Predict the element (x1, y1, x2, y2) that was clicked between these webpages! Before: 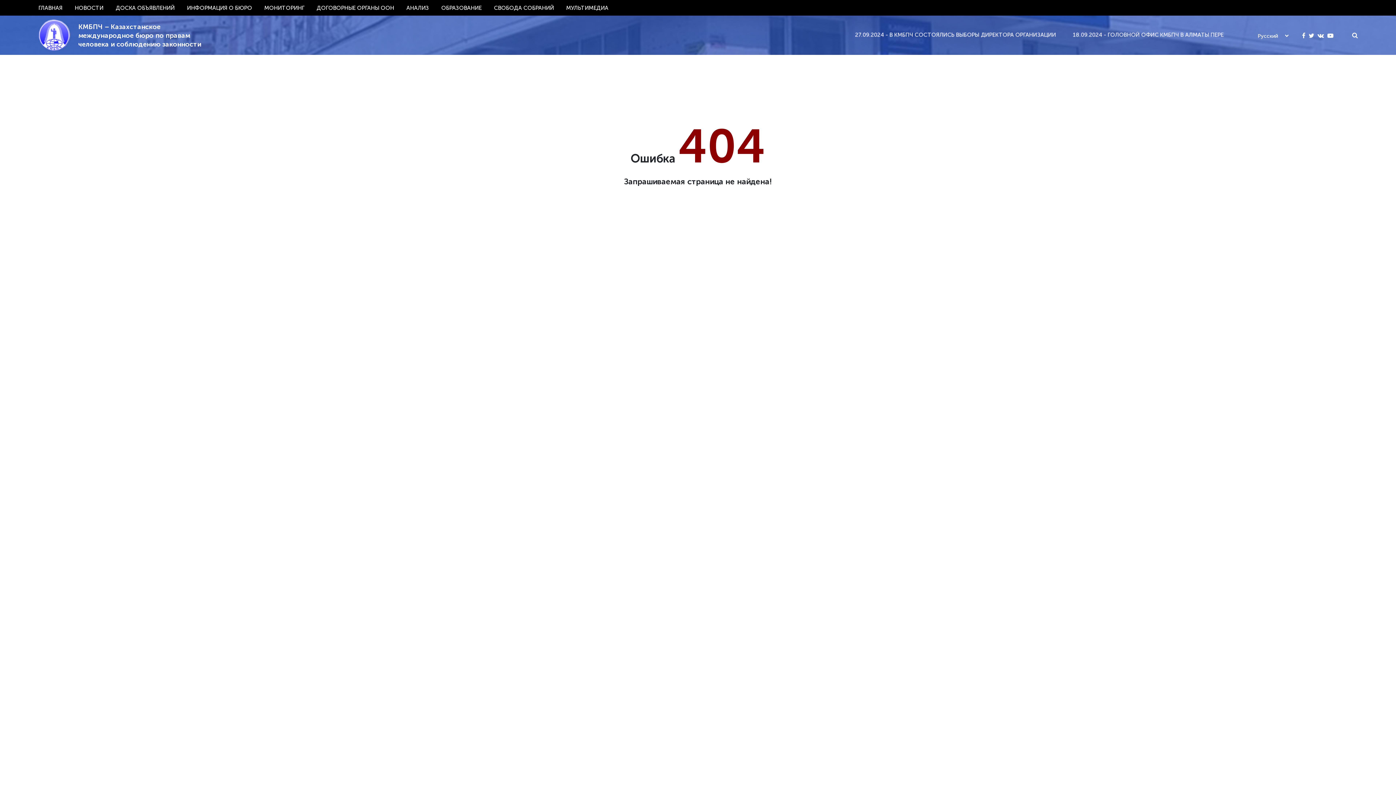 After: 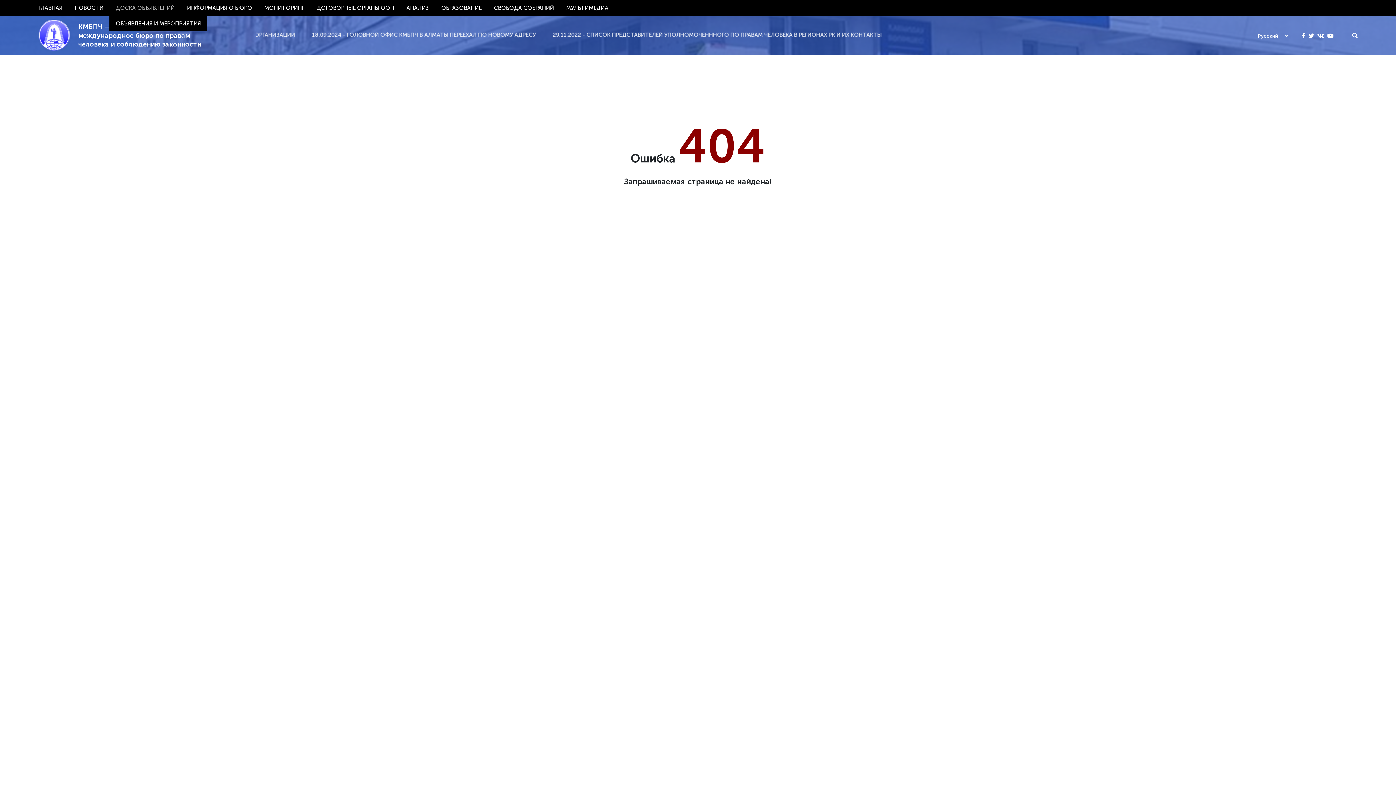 Action: label: ДОСКА ОБЪЯВЛЕНИЙ bbox: (109, 0, 180, 15)